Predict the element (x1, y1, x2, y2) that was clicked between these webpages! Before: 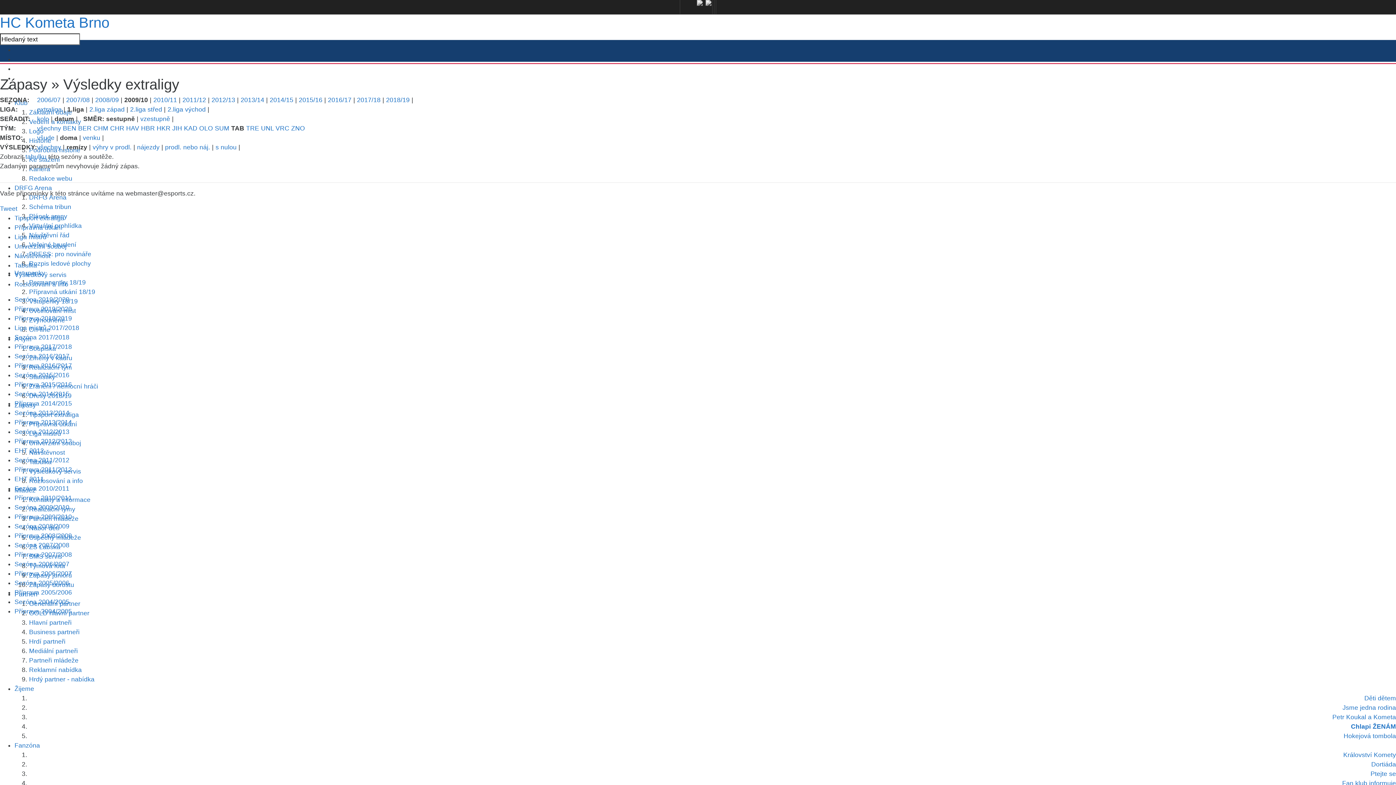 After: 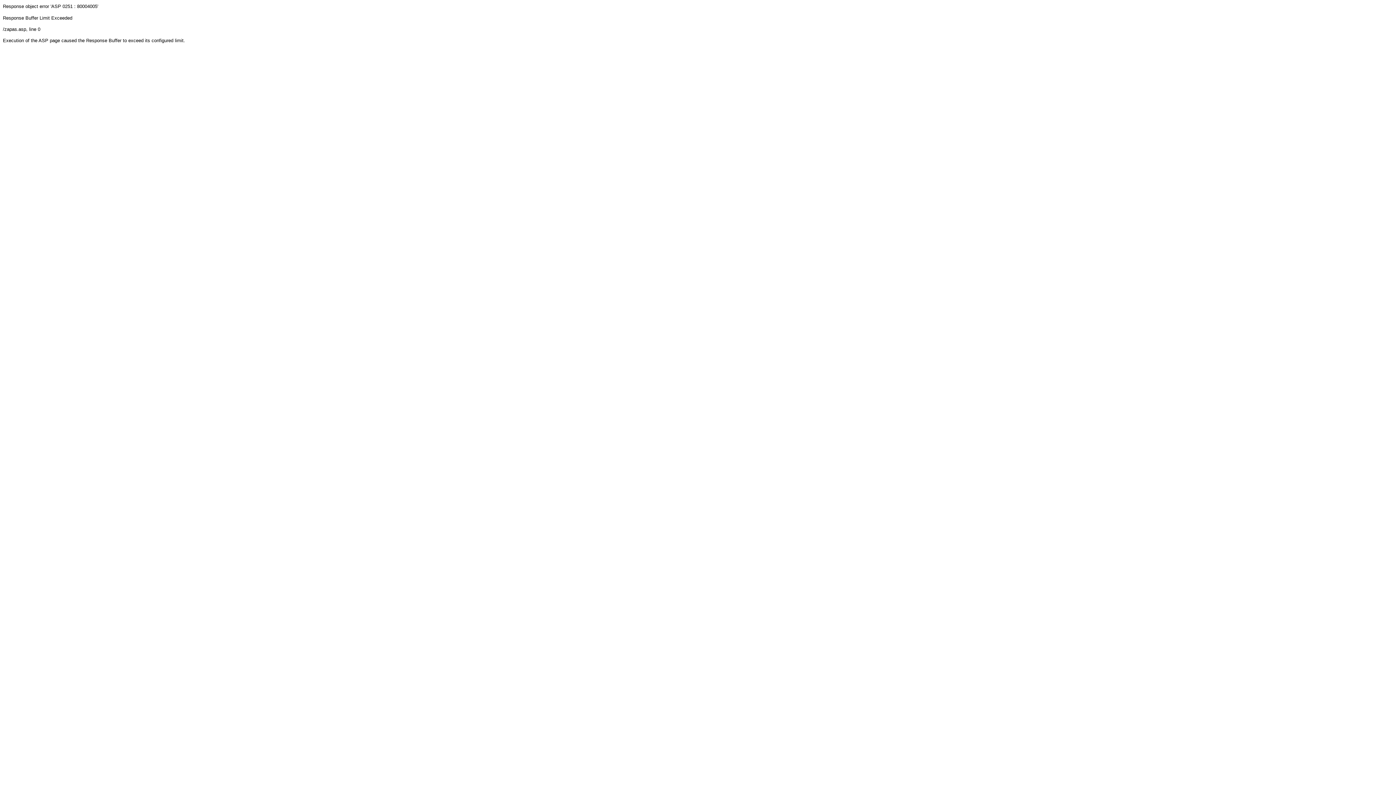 Action: bbox: (14, 447, 44, 454) label: EHT 2012